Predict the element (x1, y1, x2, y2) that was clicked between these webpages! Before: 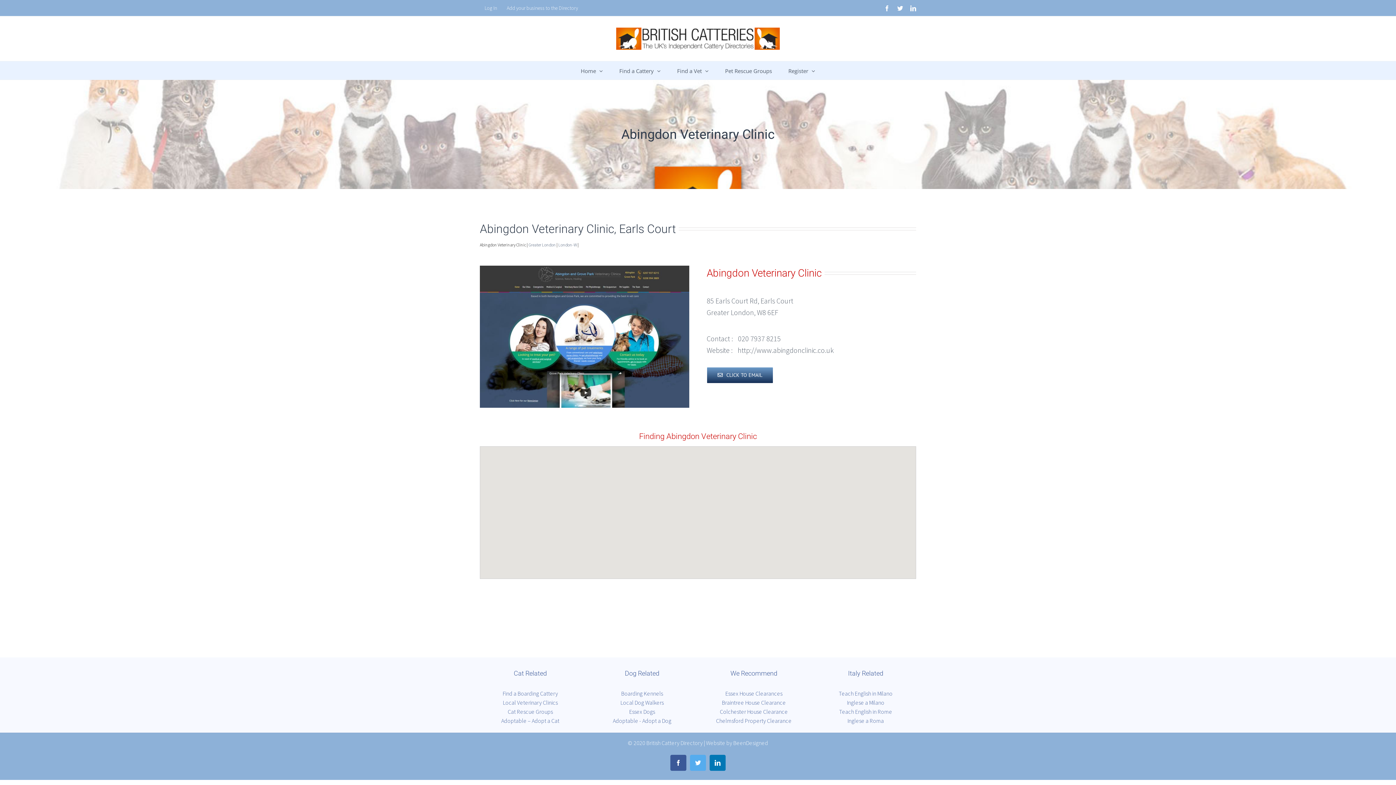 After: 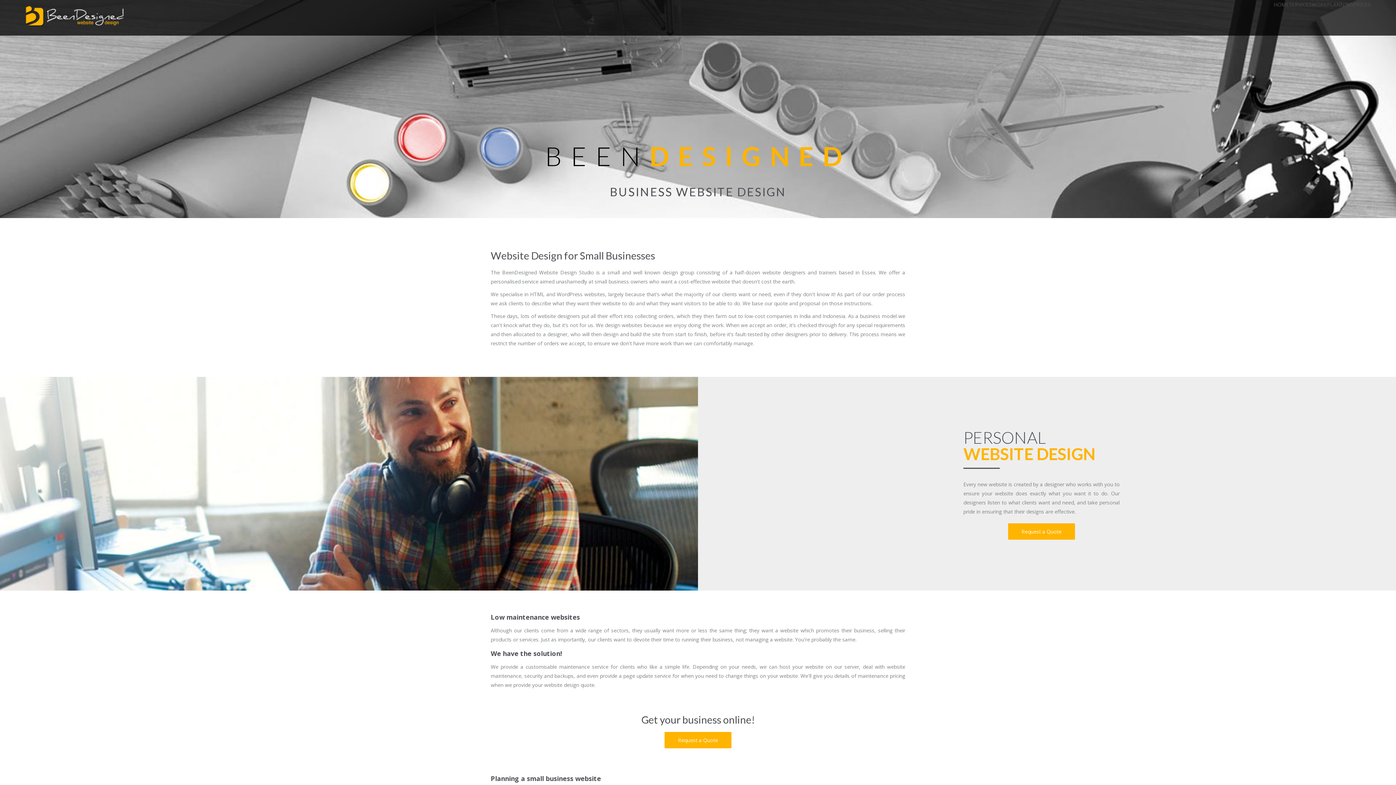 Action: label: Website by BeenDesigned bbox: (706, 739, 768, 746)